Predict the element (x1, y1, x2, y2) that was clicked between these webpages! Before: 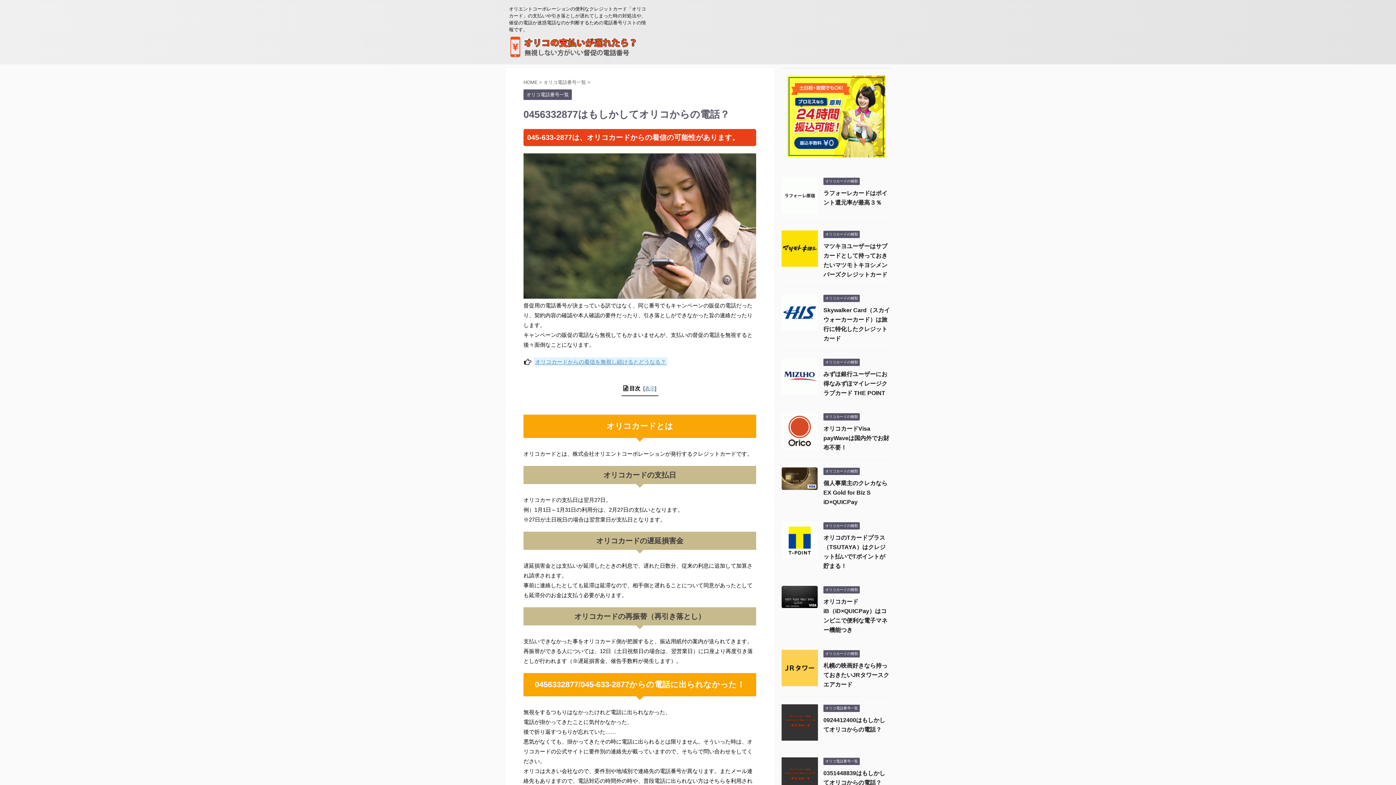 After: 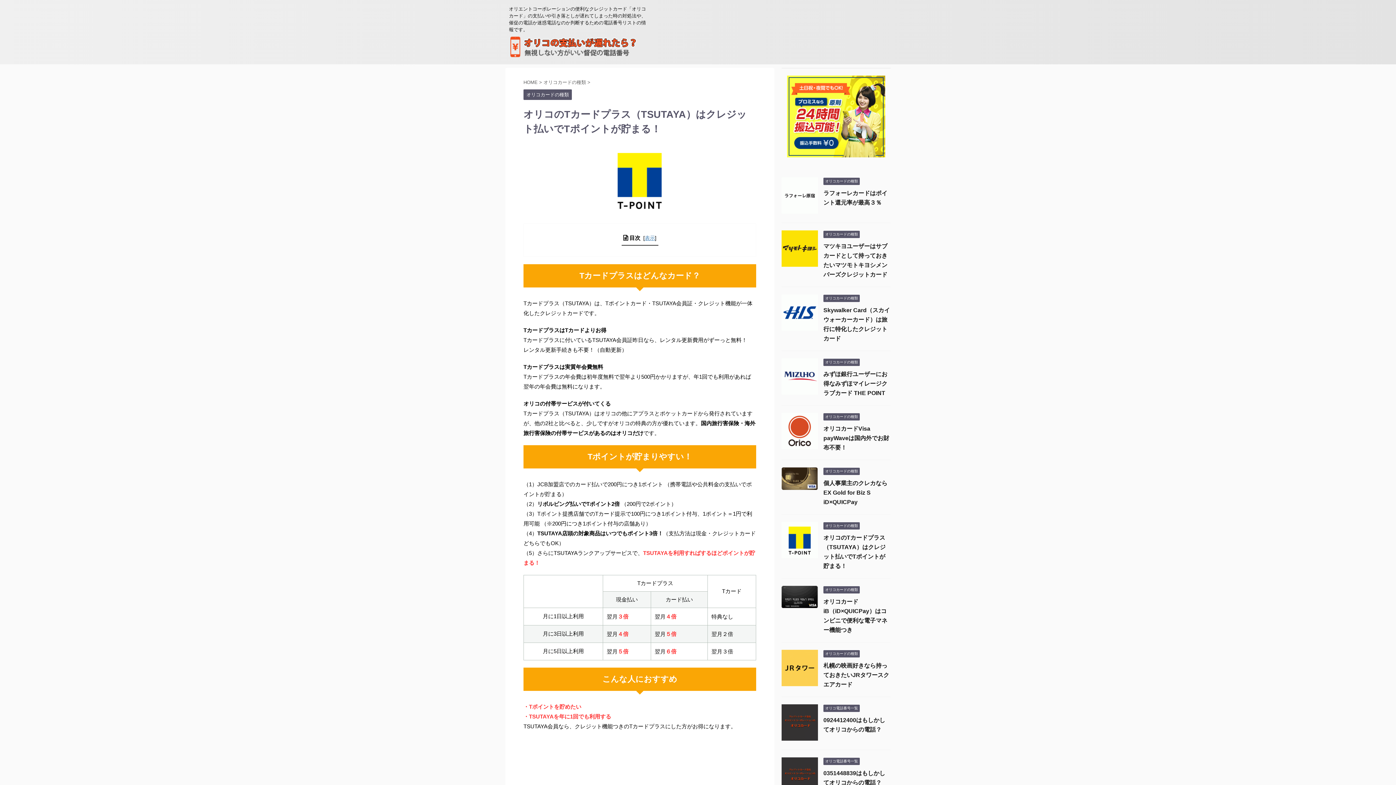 Action: bbox: (781, 553, 818, 560)